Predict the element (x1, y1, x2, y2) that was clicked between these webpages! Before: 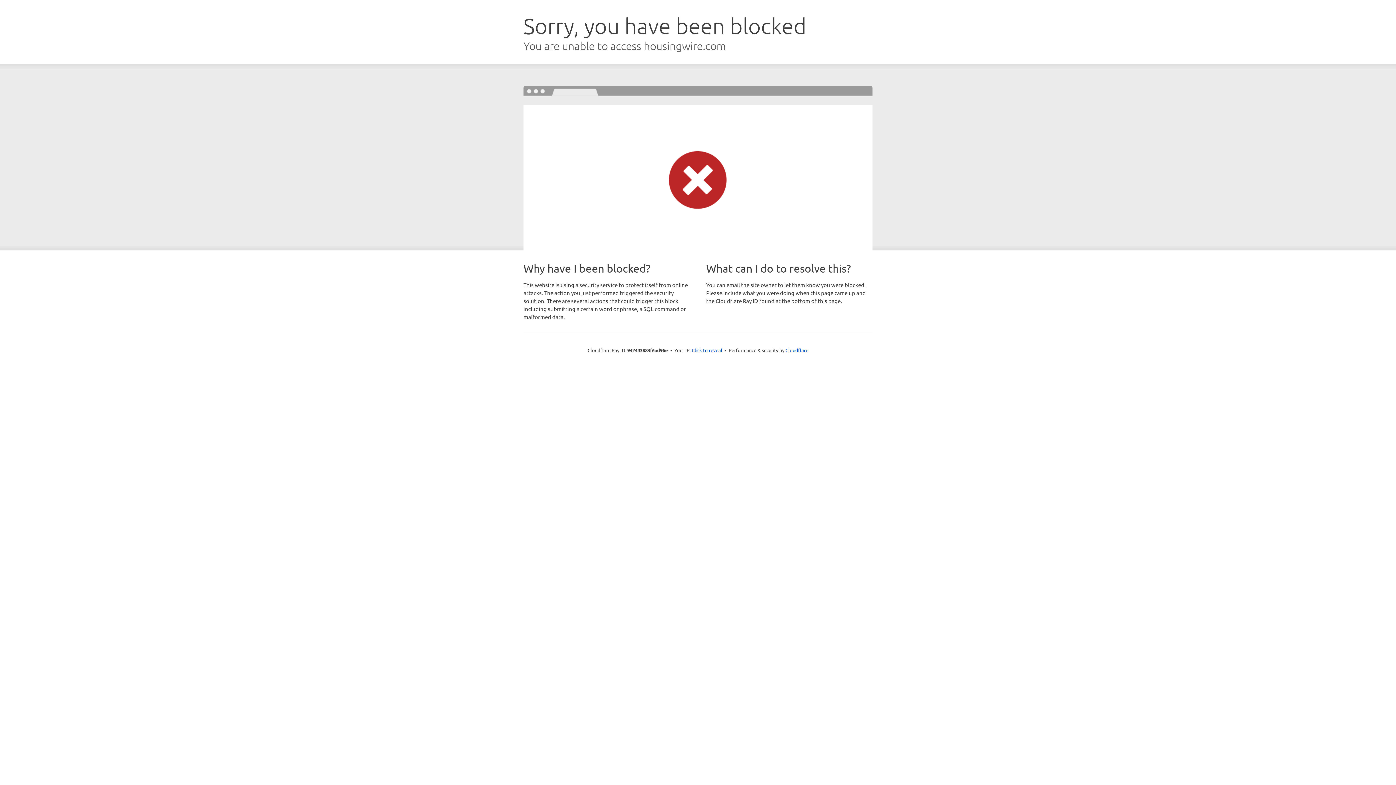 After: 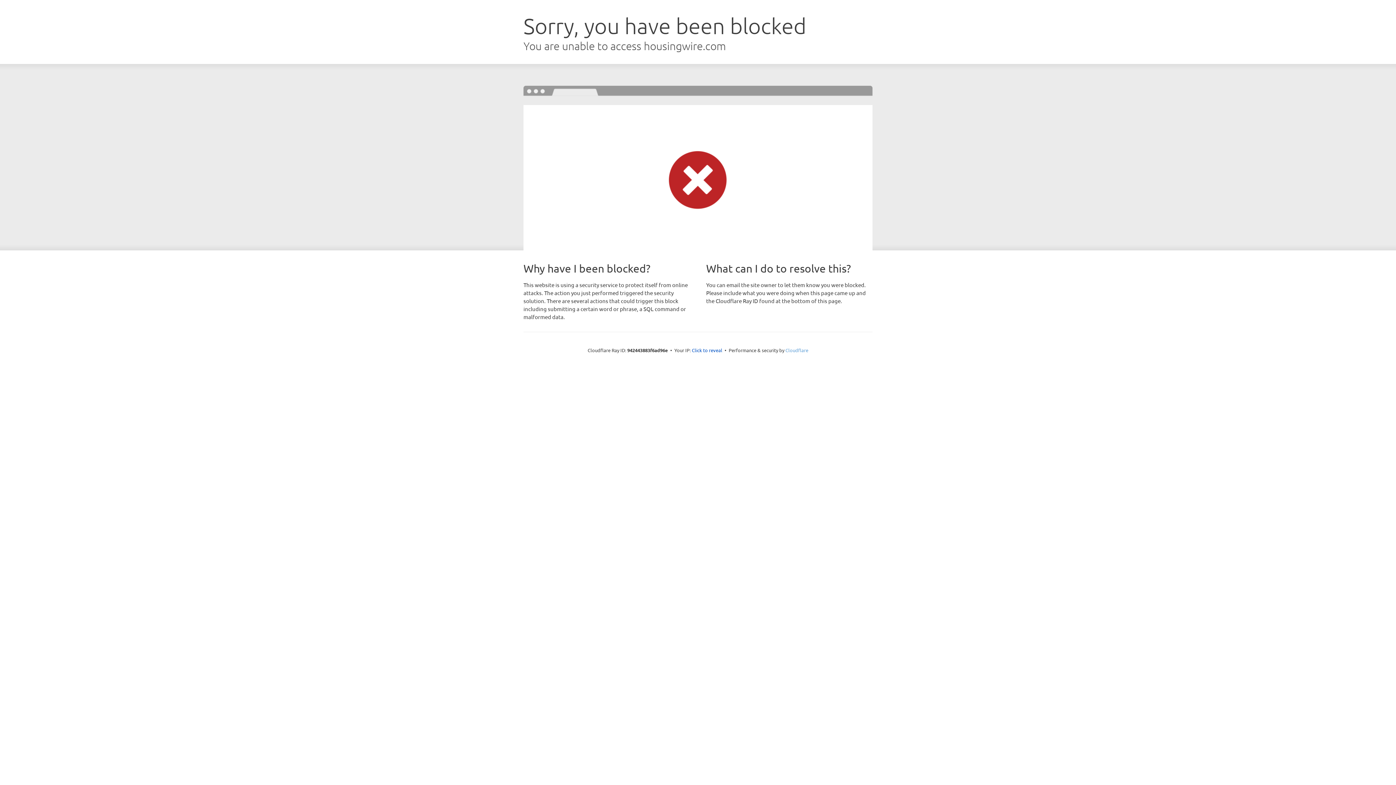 Action: bbox: (785, 347, 808, 353) label: Cloudflare